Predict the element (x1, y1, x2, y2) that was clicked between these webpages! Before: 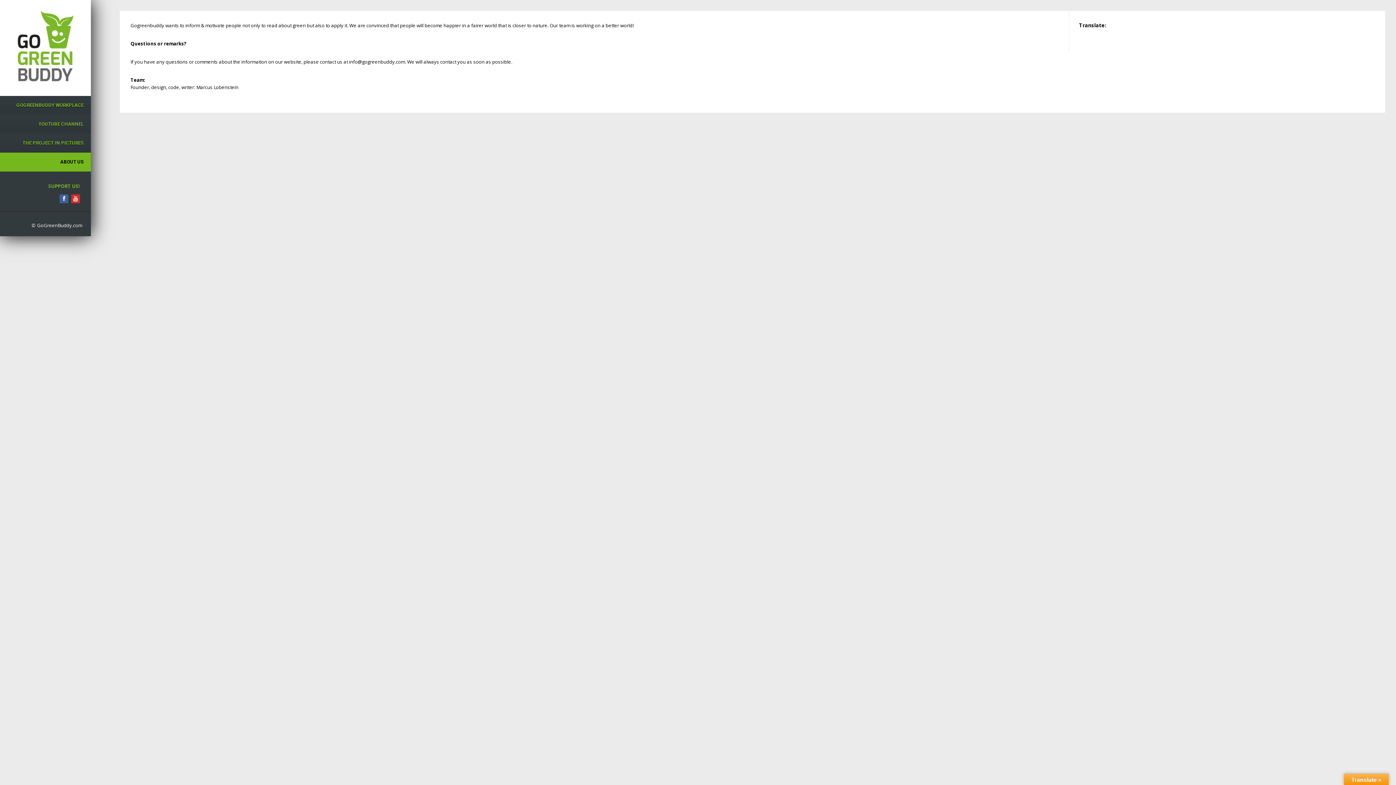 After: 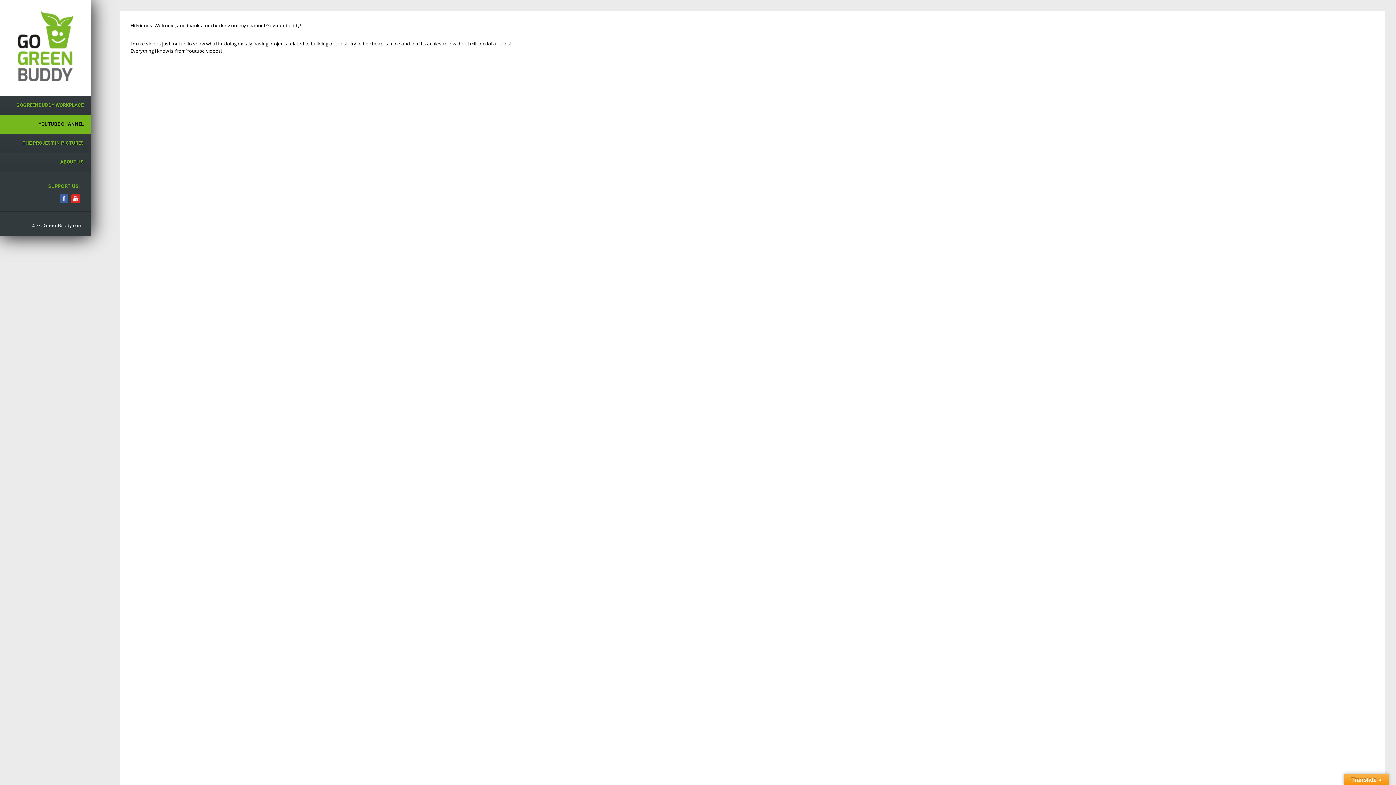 Action: bbox: (0, 114, 90, 133) label: YOUTUBE CHANNEL